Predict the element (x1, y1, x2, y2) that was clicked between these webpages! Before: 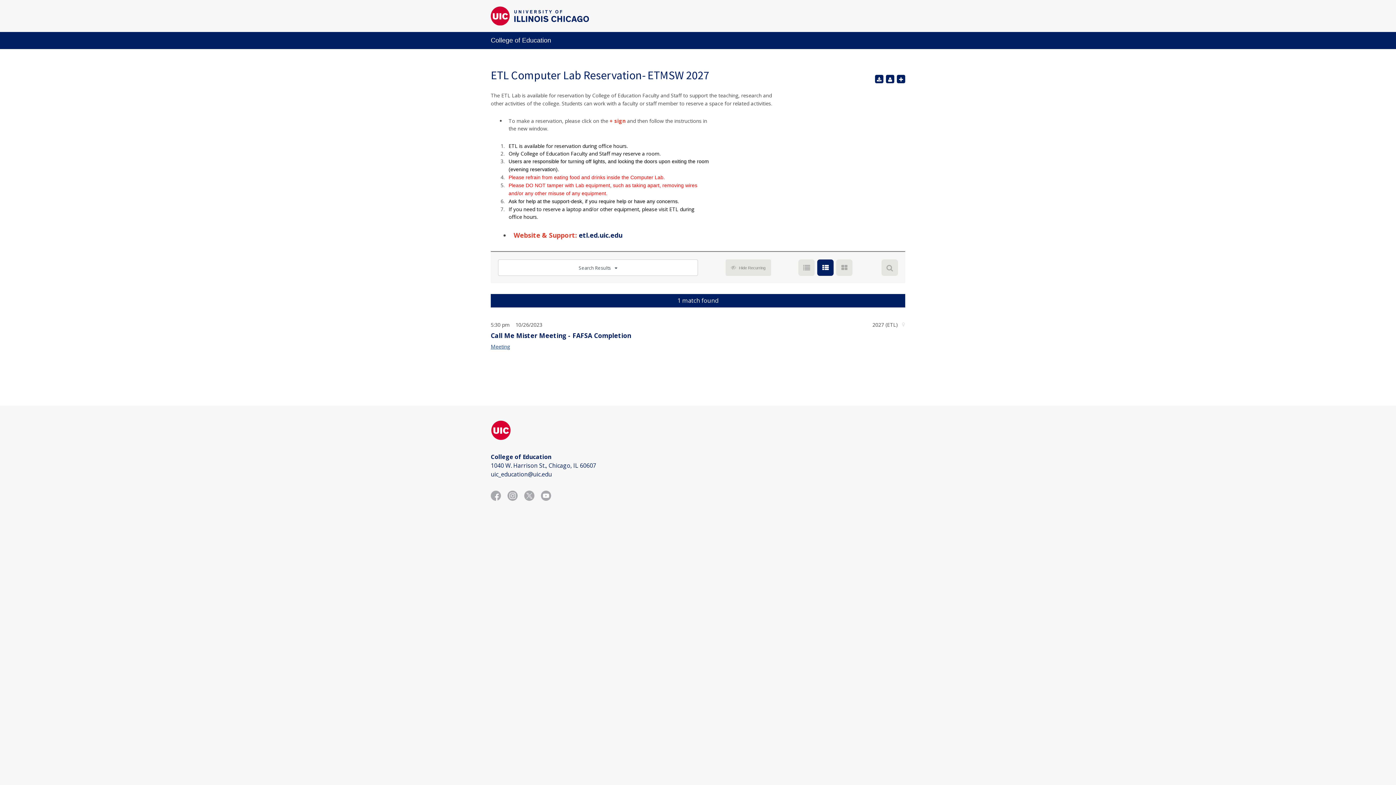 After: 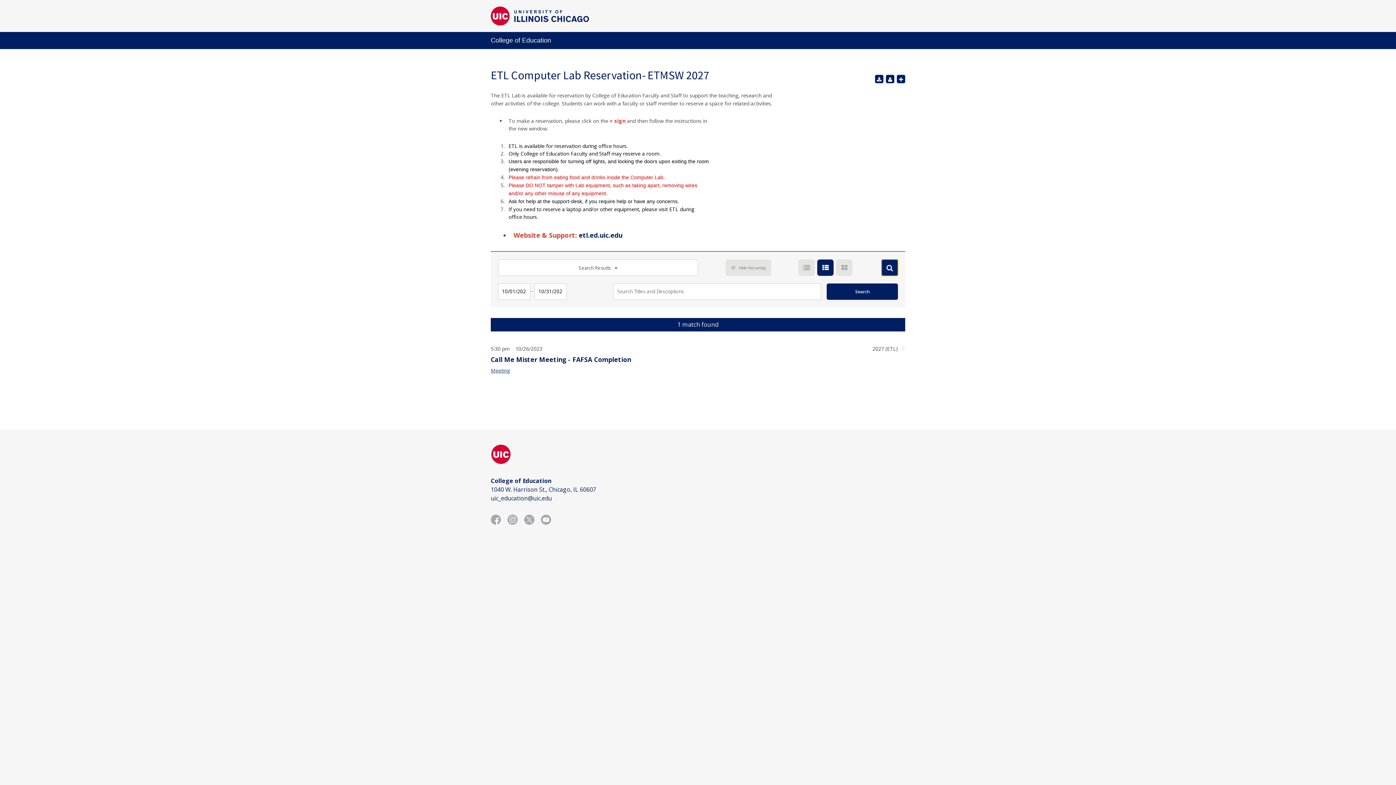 Action: bbox: (881, 259, 898, 275) label: search